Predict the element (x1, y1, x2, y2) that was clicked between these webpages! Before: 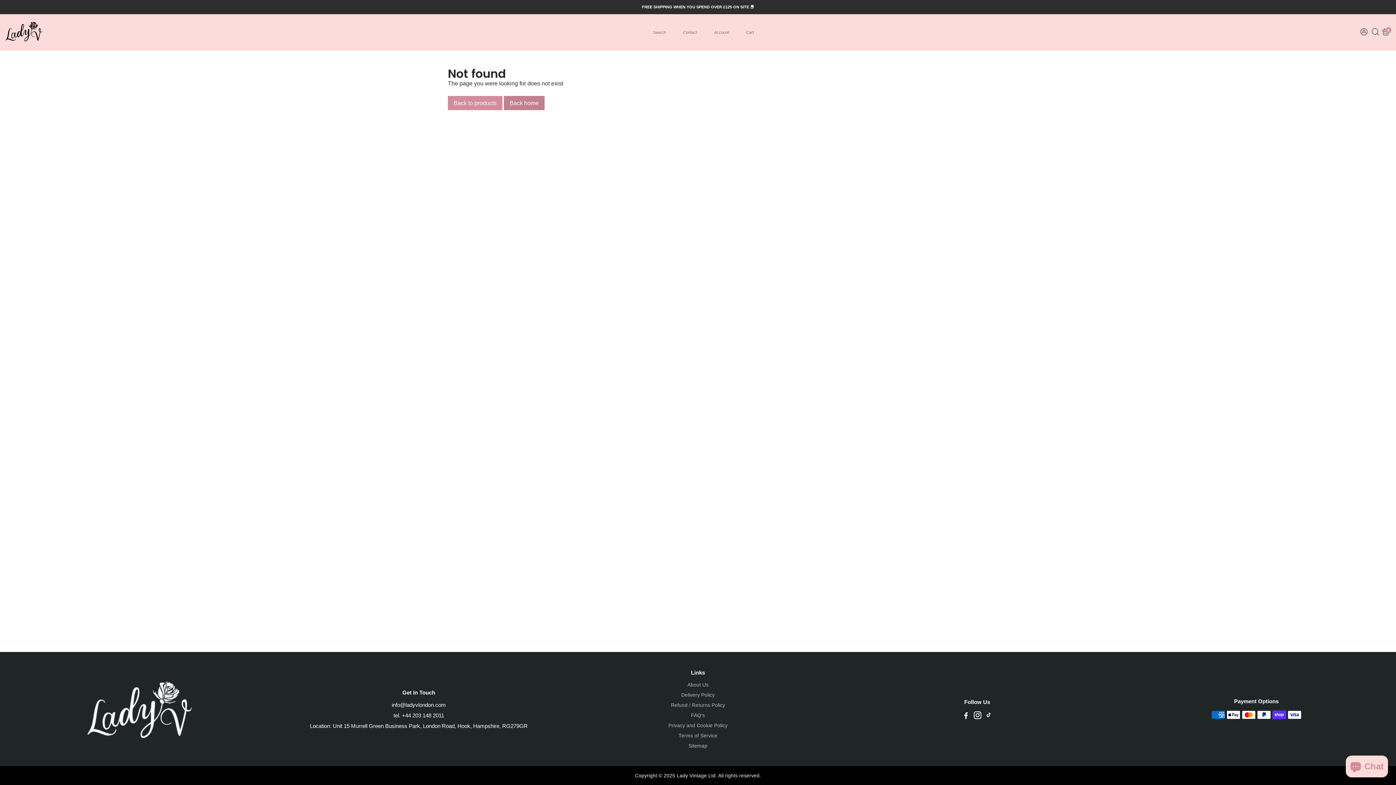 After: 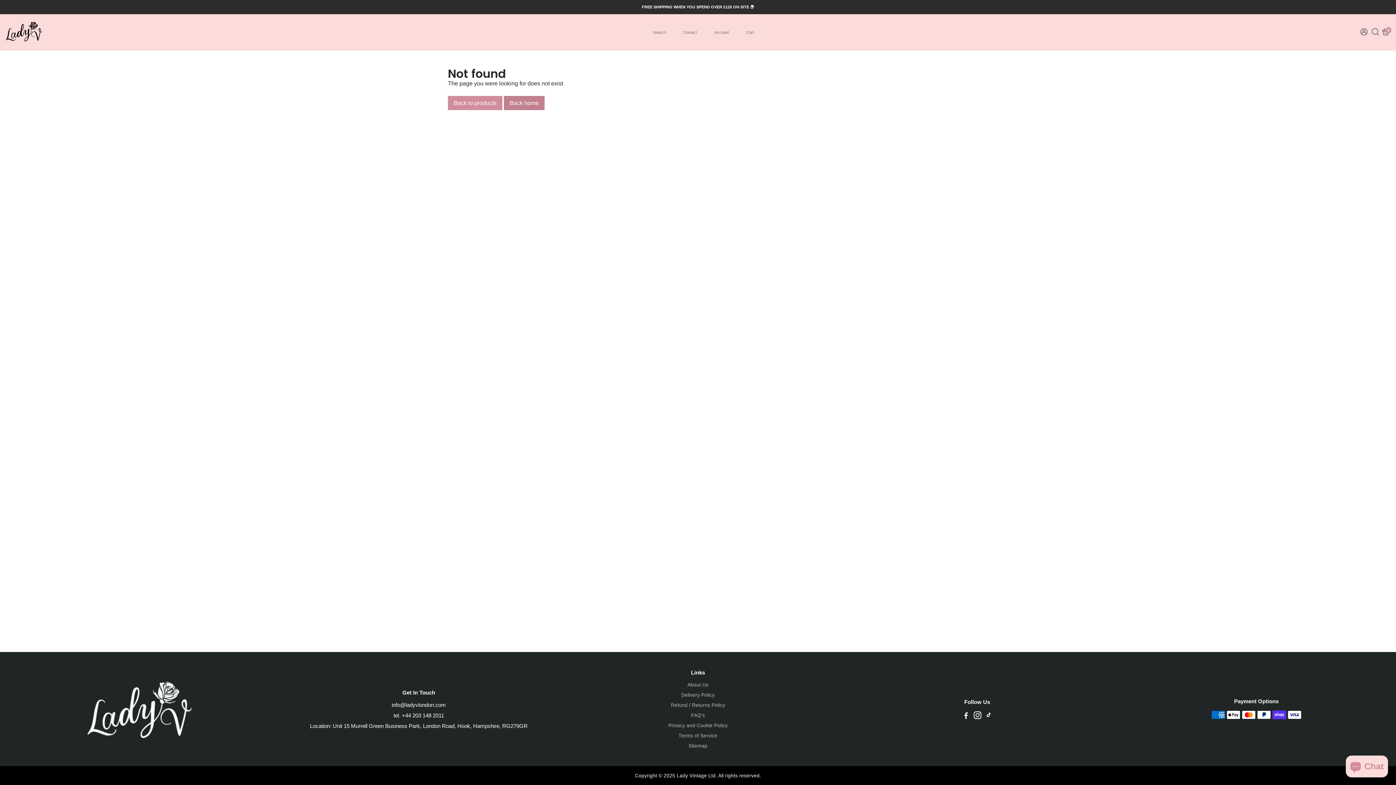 Action: label: tel. +44 203 148 2011 bbox: (310, 712, 527, 718)